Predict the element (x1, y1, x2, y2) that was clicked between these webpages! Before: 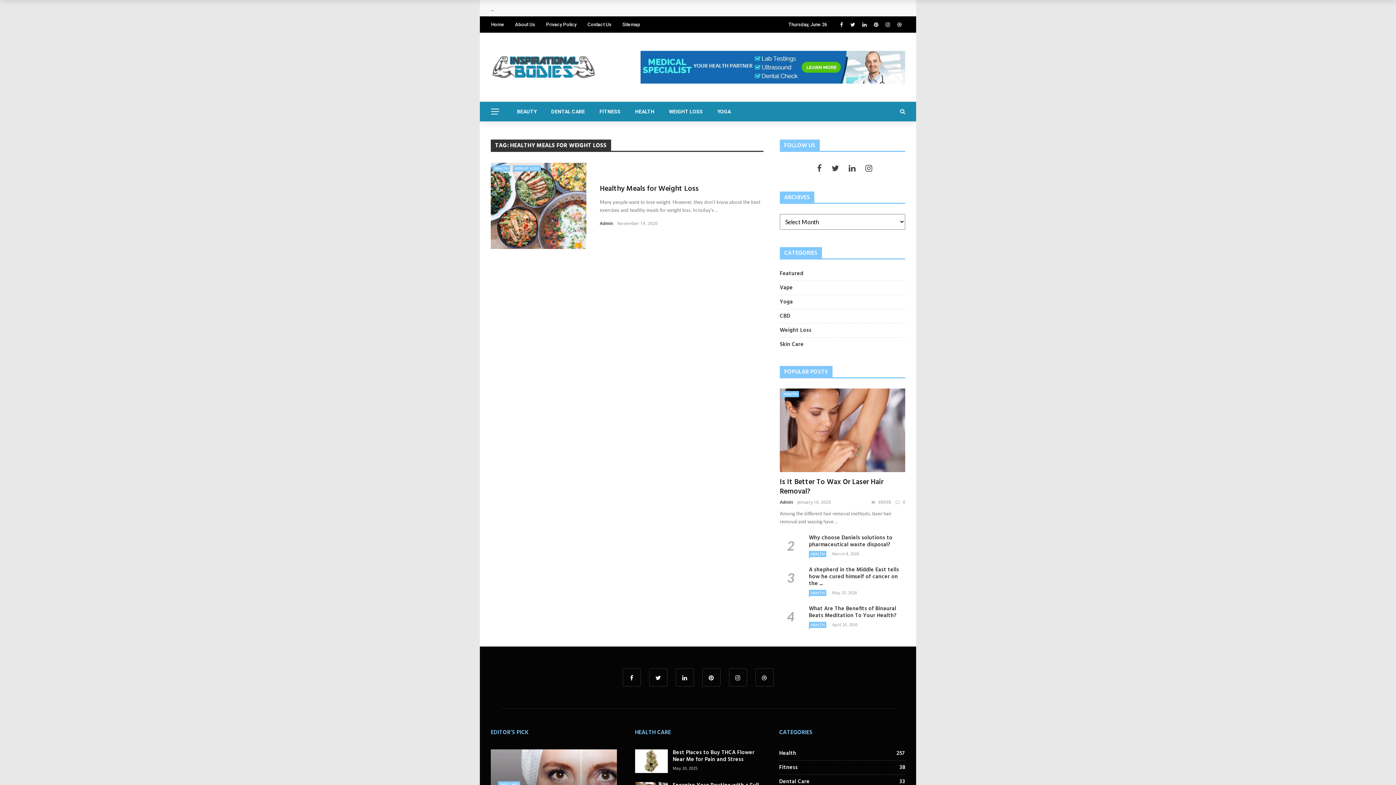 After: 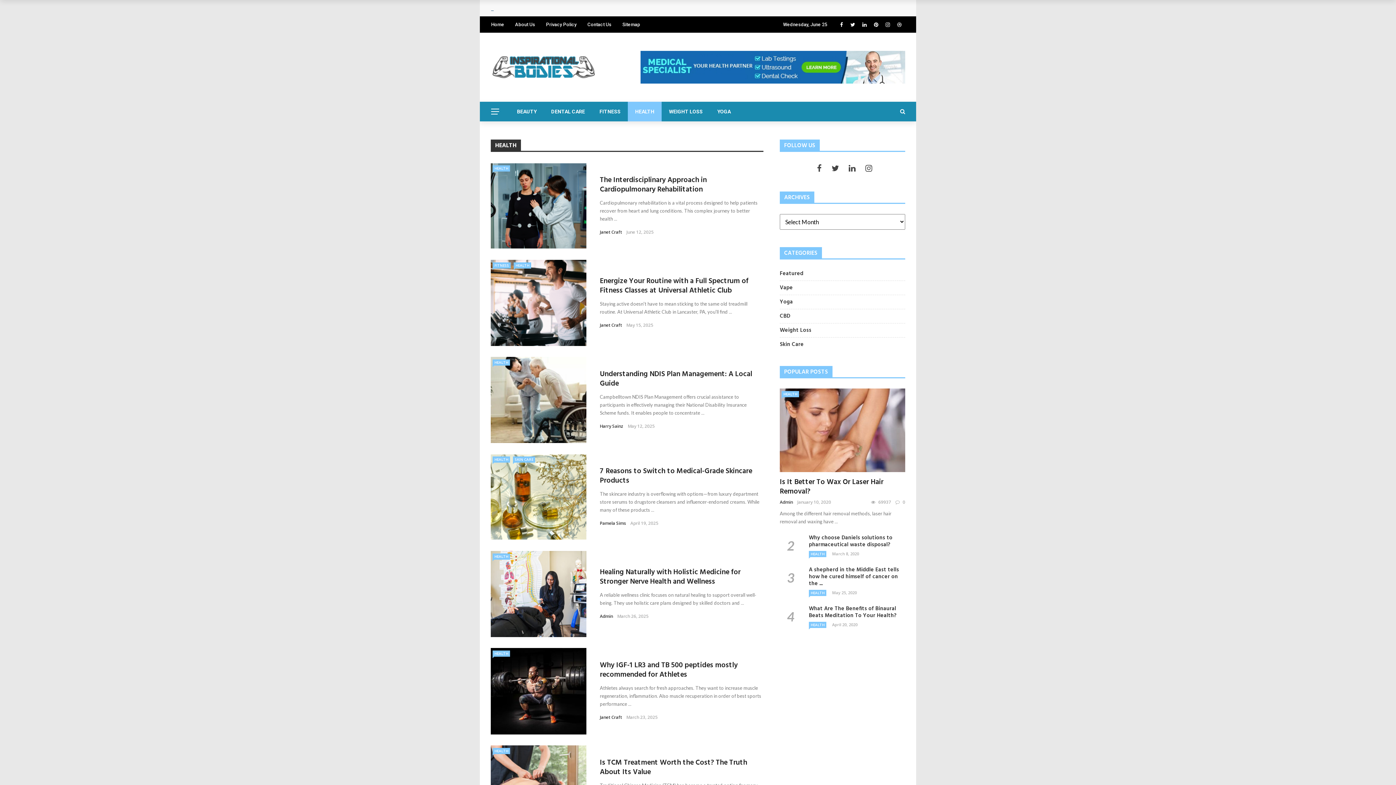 Action: label: HEALTH bbox: (809, 590, 826, 596)